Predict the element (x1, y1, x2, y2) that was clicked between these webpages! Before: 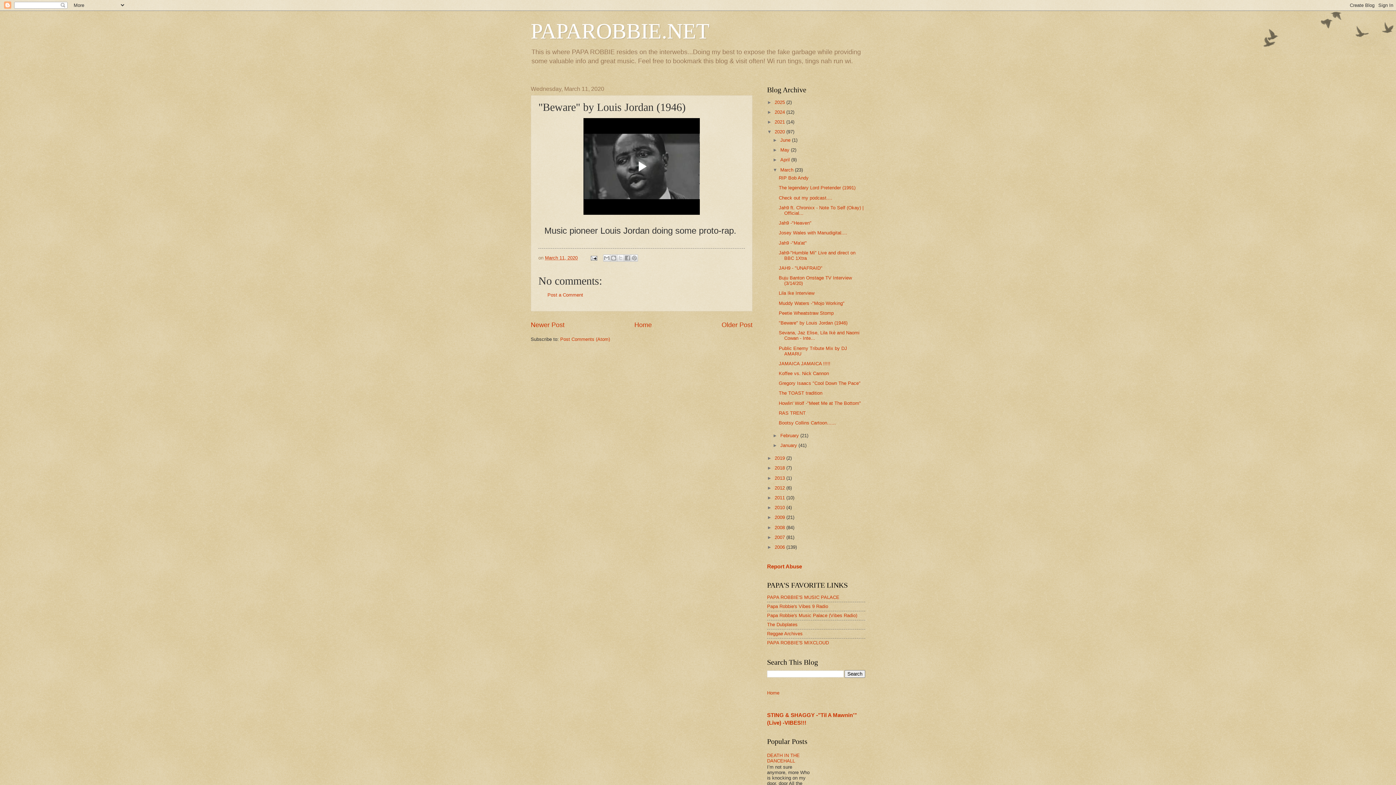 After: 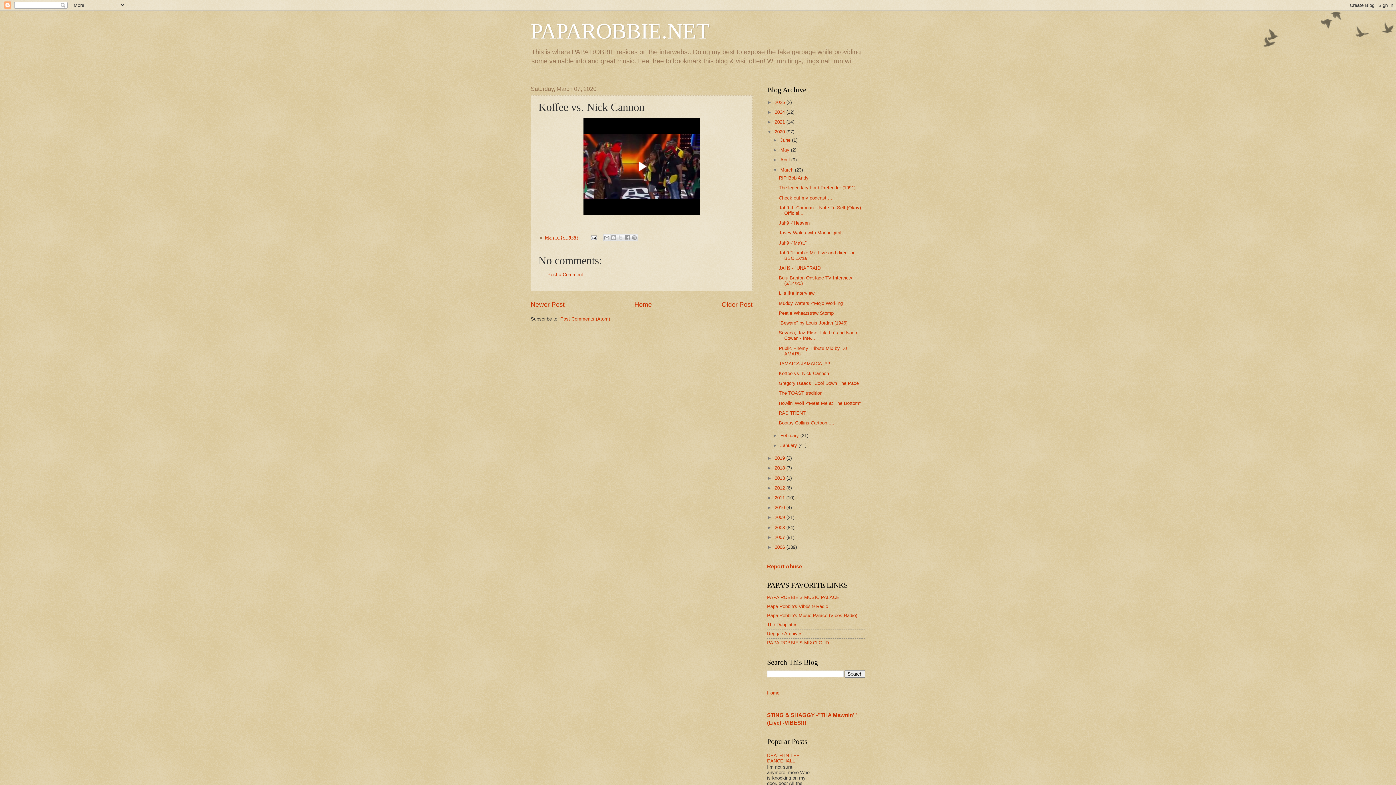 Action: label: Koffee vs. Nick Cannon bbox: (778, 370, 829, 376)